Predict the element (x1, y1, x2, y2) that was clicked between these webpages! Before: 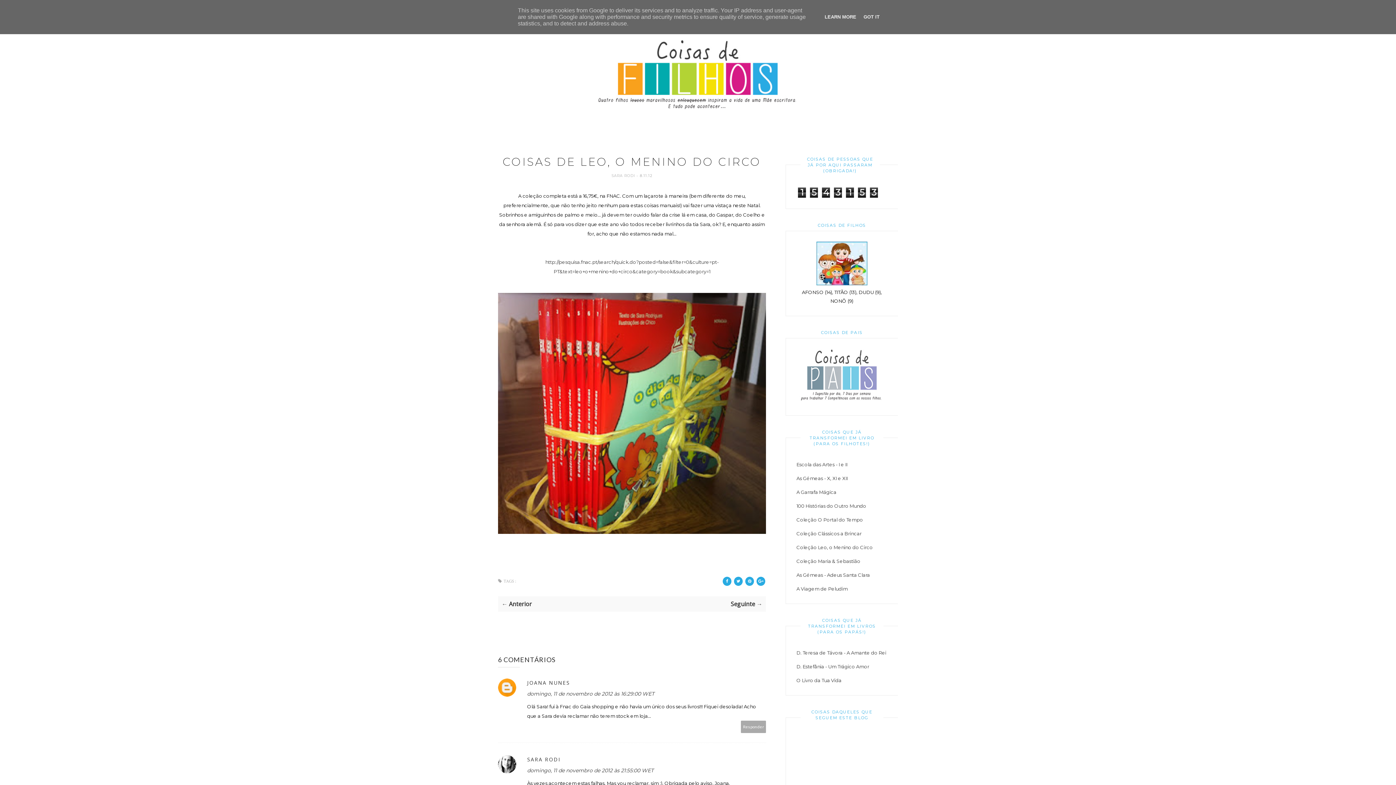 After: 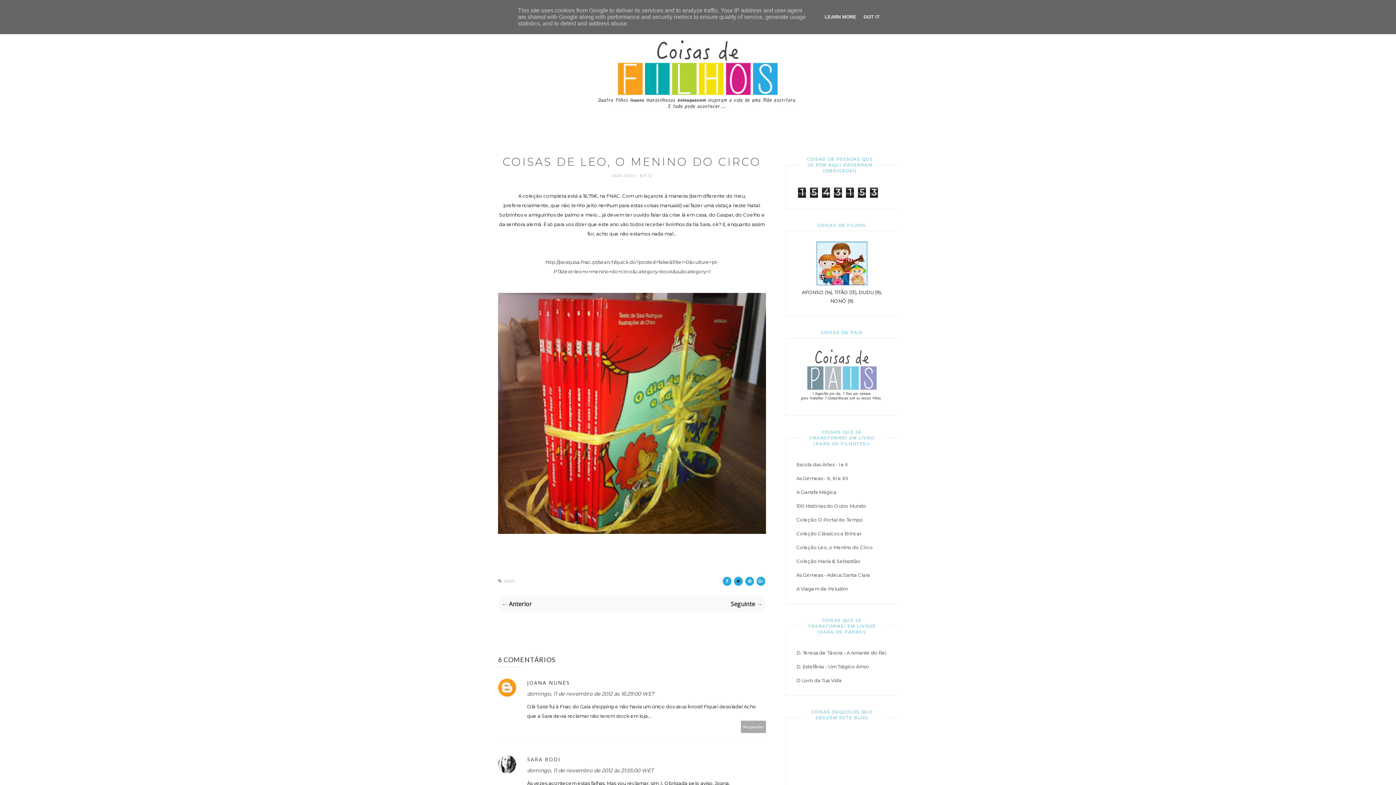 Action: bbox: (733, 575, 743, 586)